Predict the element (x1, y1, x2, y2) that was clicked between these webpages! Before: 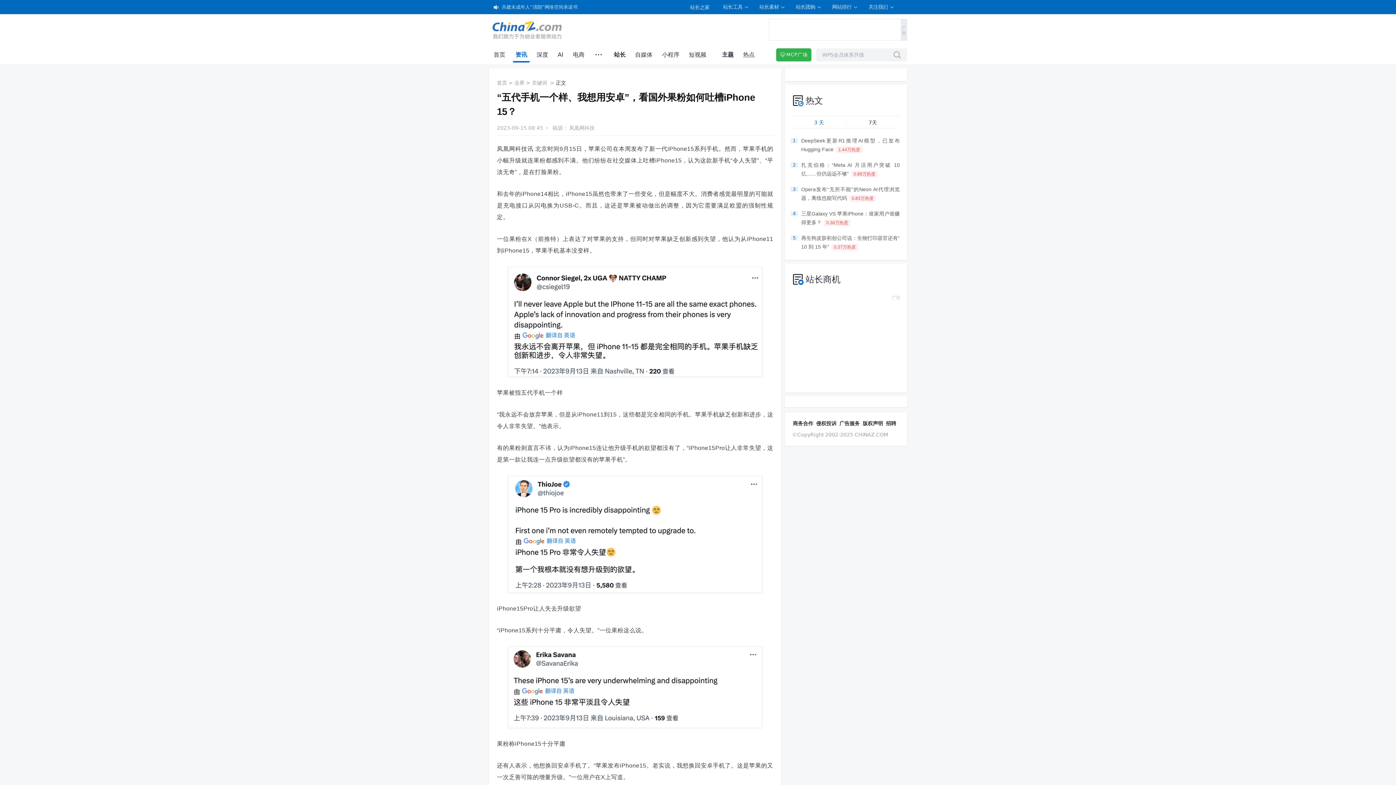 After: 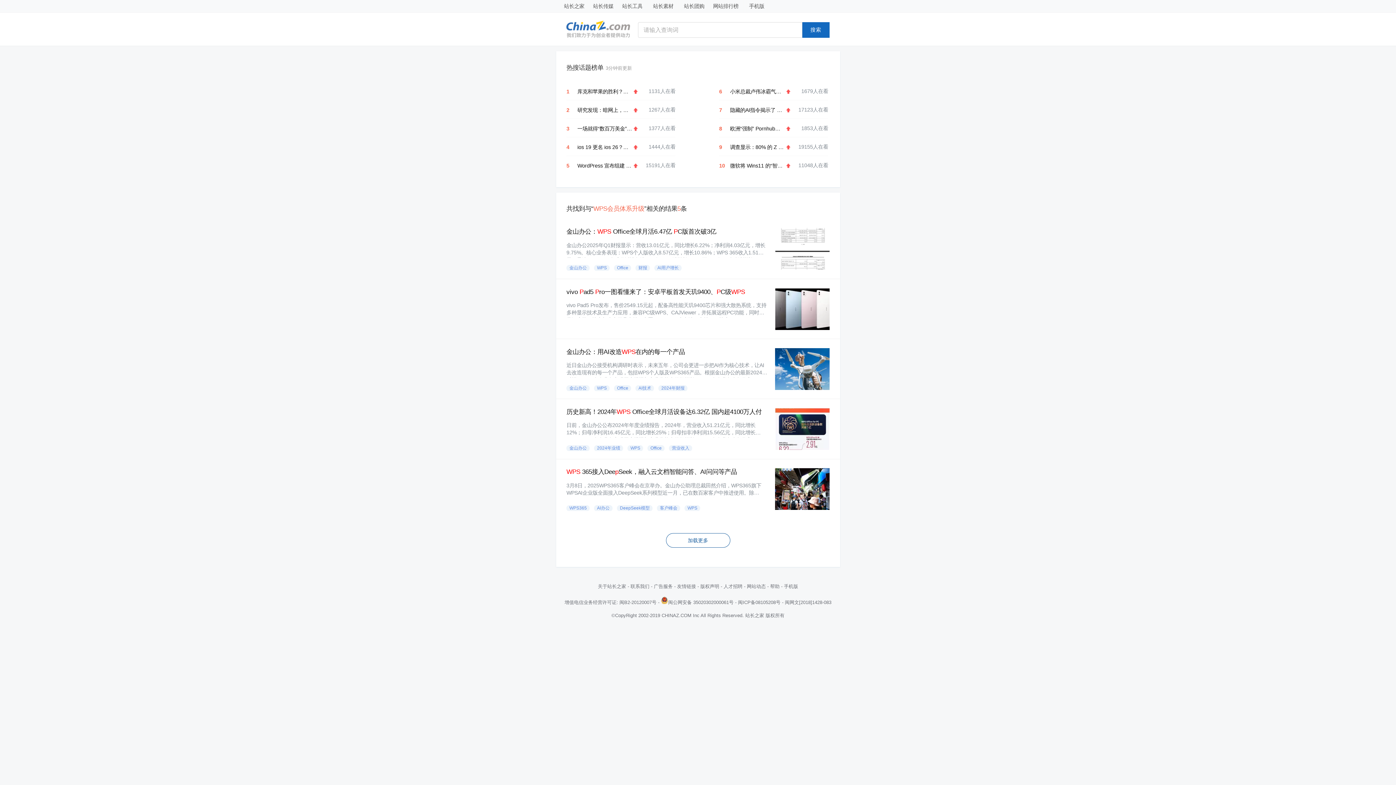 Action: bbox: (893, 48, 901, 61)